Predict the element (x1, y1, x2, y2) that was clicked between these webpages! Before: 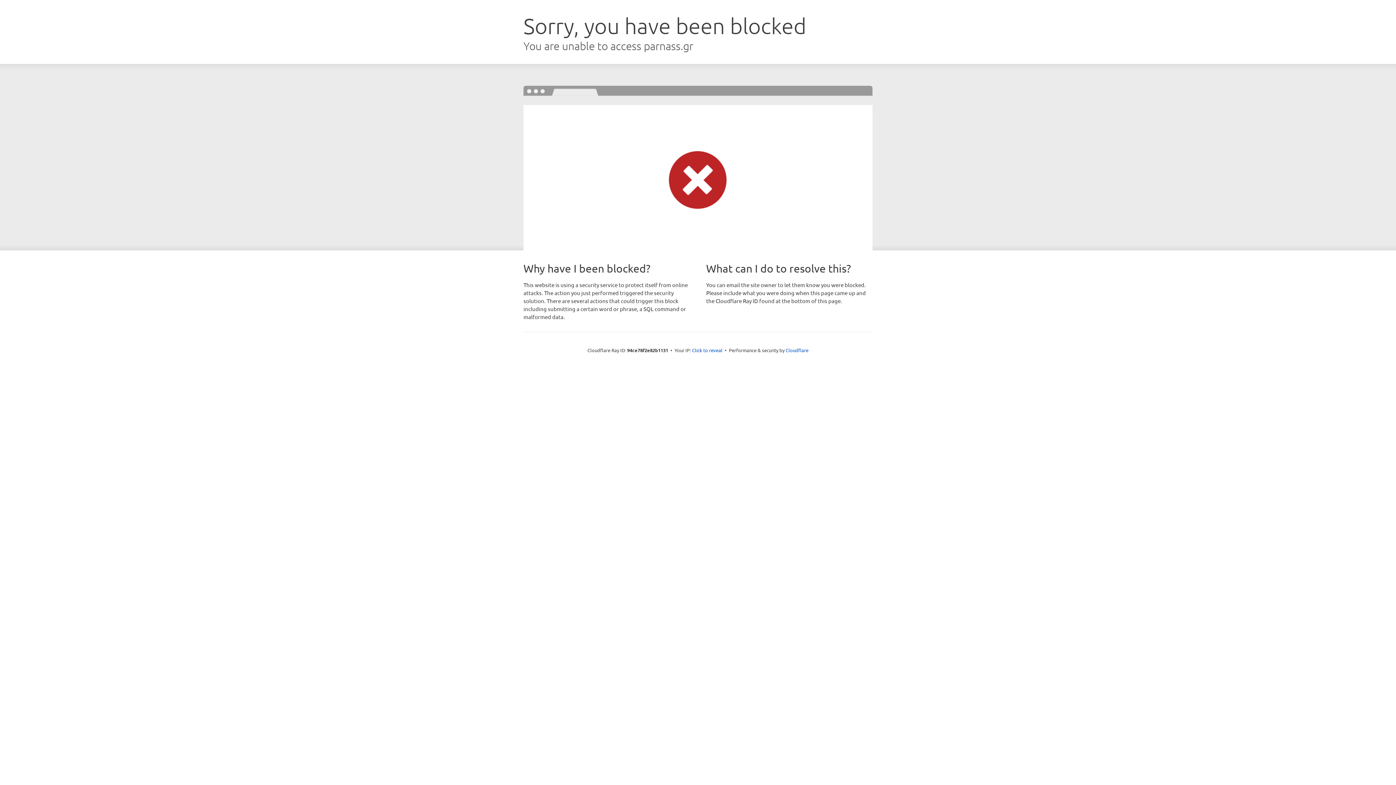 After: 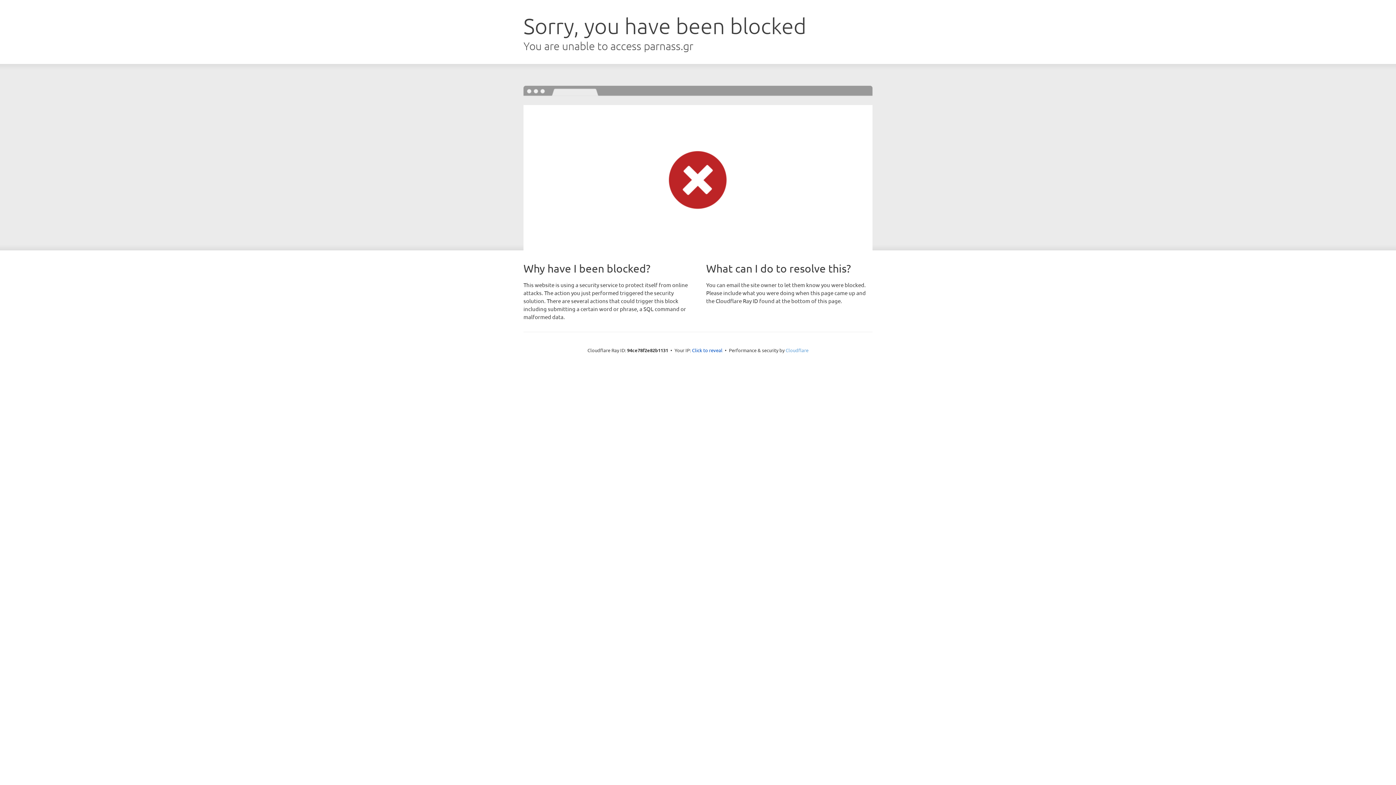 Action: label: Cloudflare bbox: (785, 347, 808, 353)